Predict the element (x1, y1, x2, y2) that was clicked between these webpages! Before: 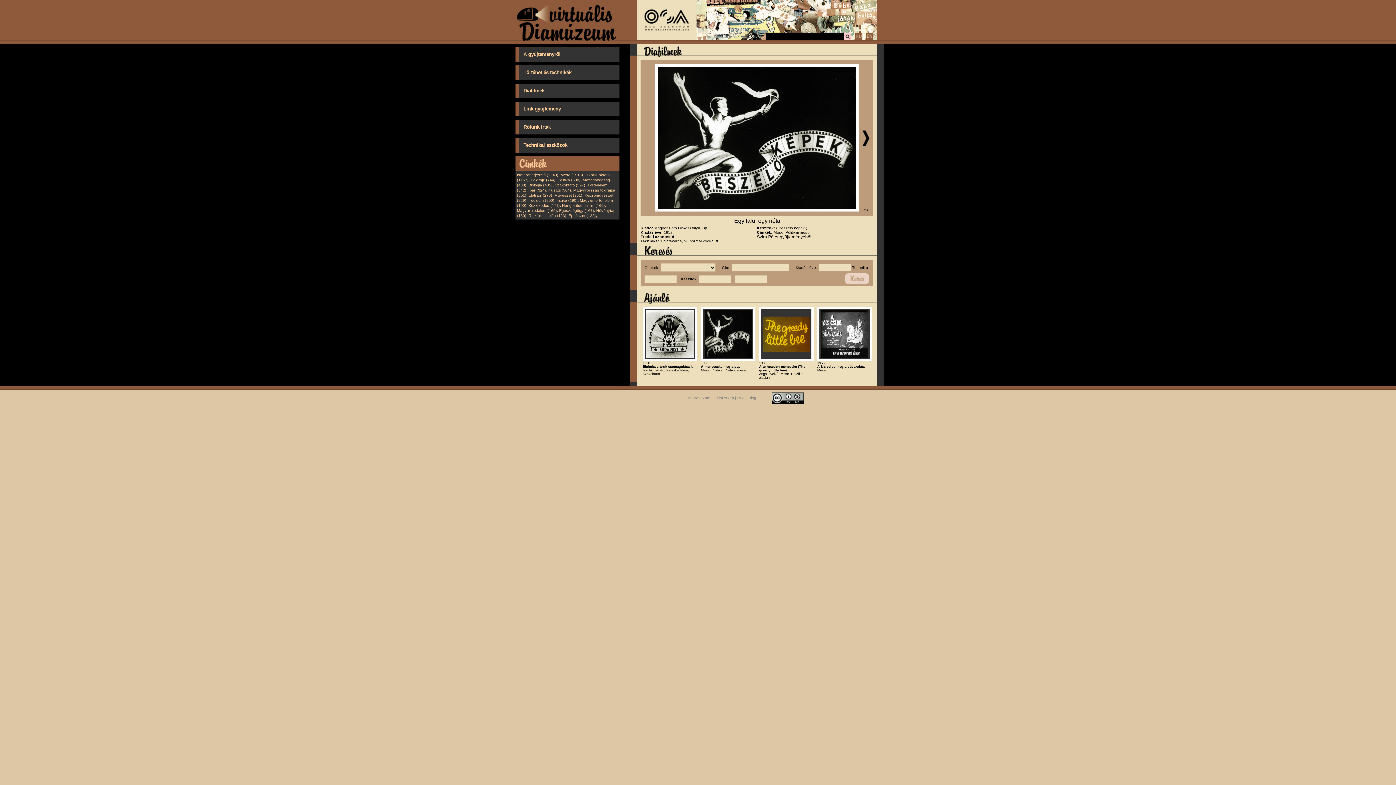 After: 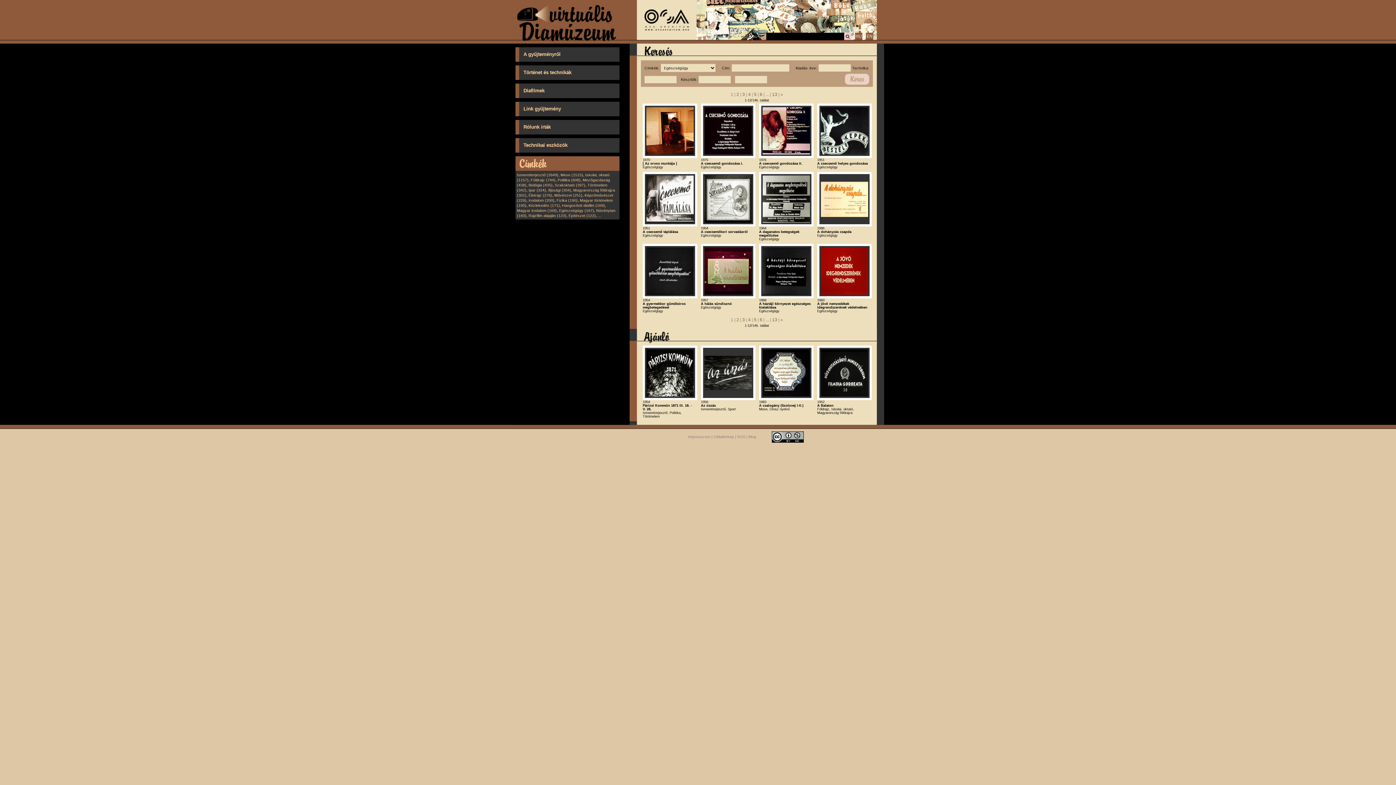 Action: label: Egészségügy (167) bbox: (559, 208, 594, 212)